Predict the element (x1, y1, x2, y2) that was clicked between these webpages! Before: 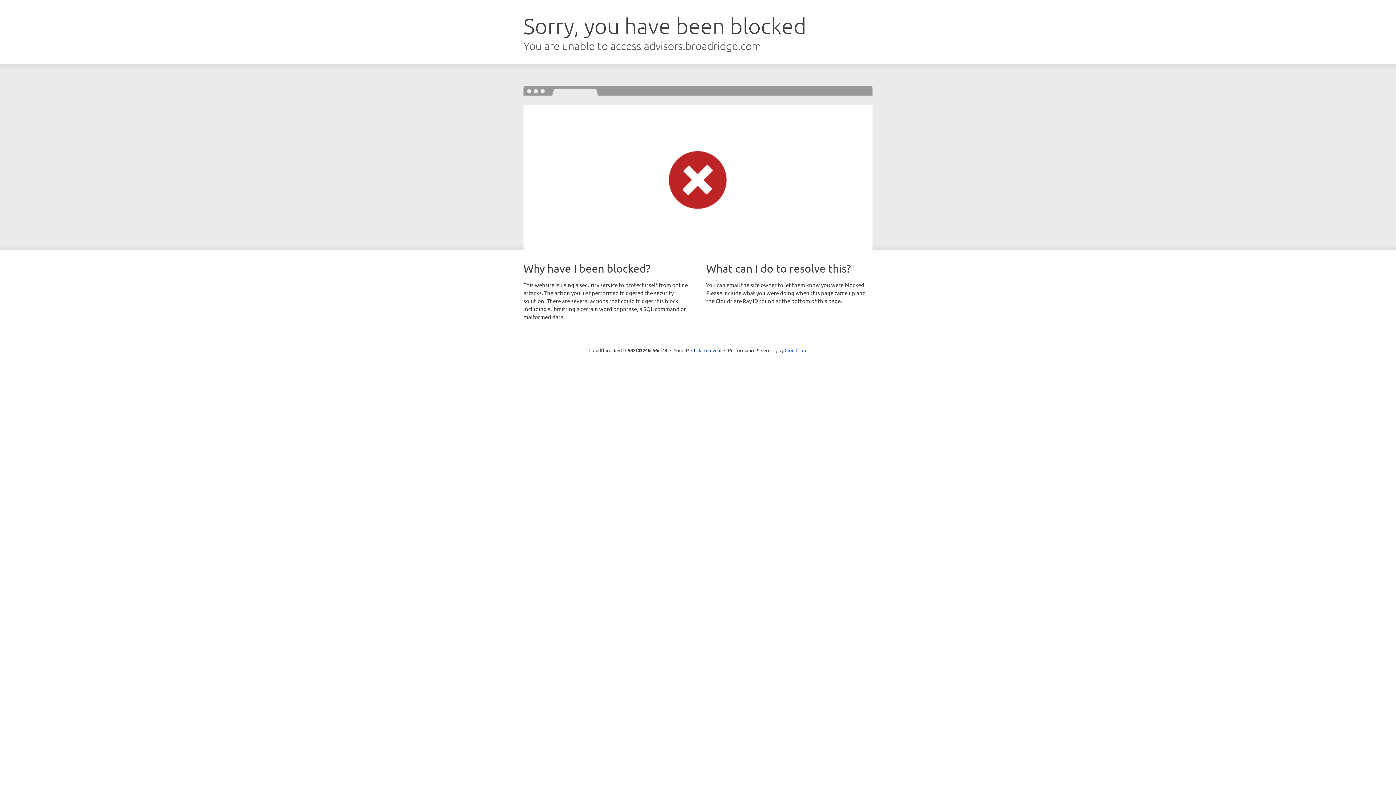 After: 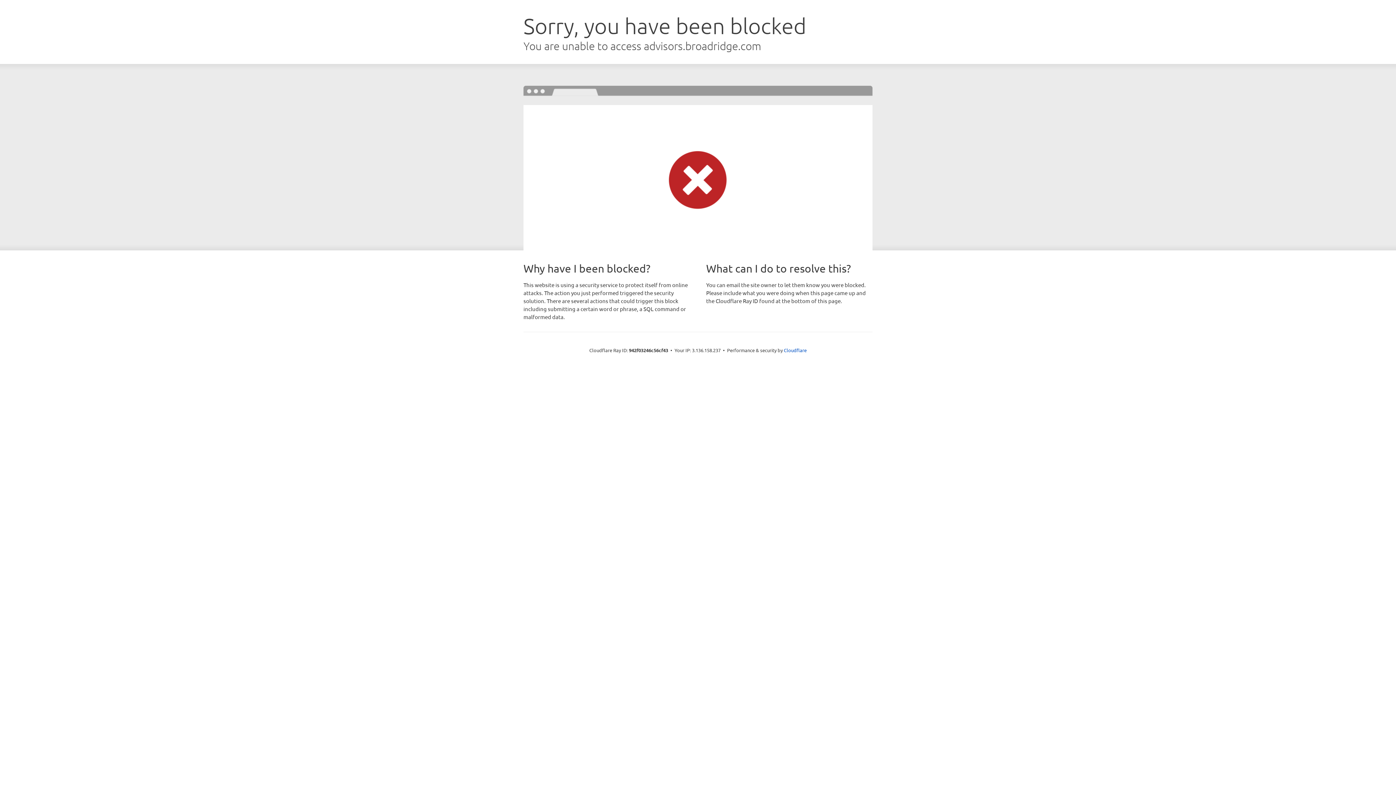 Action: label: Click to reveal bbox: (691, 346, 721, 353)